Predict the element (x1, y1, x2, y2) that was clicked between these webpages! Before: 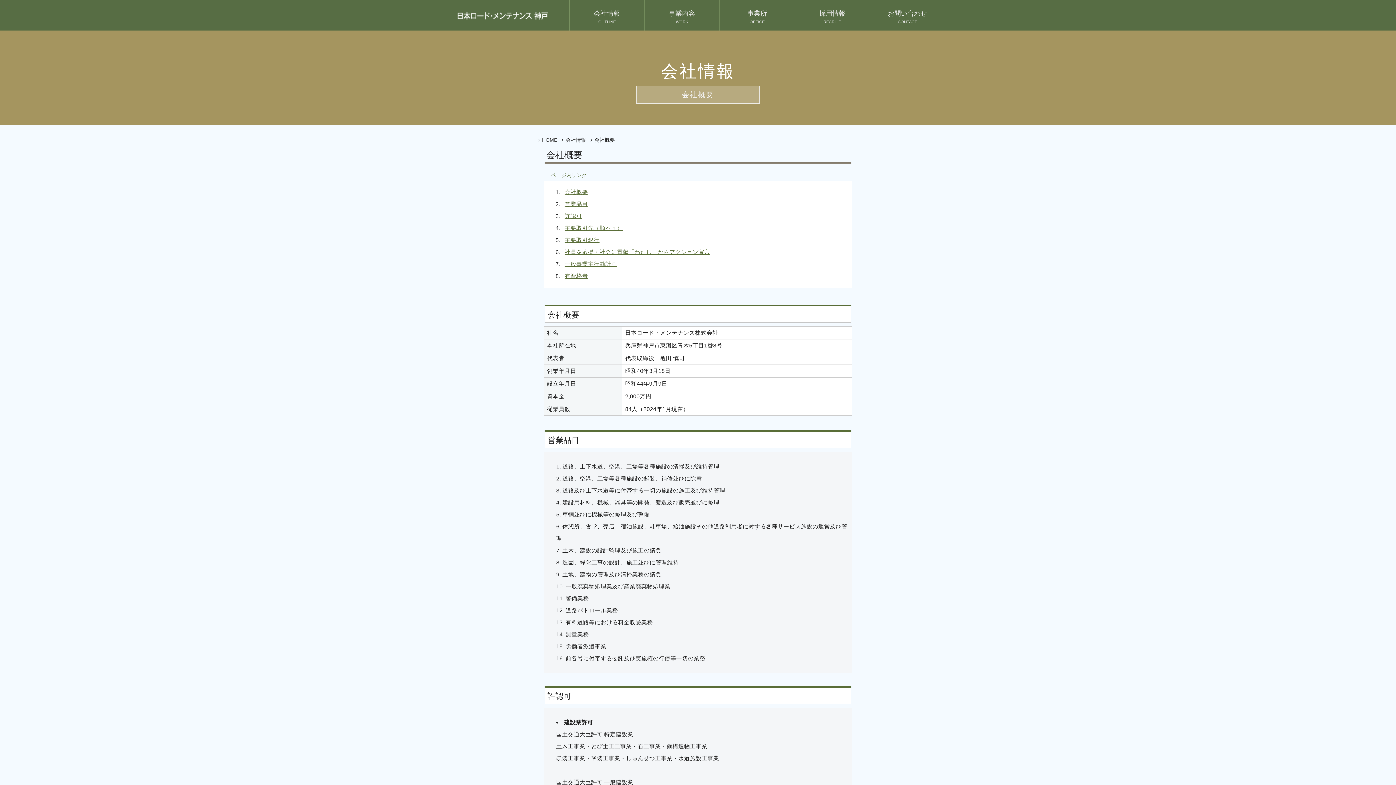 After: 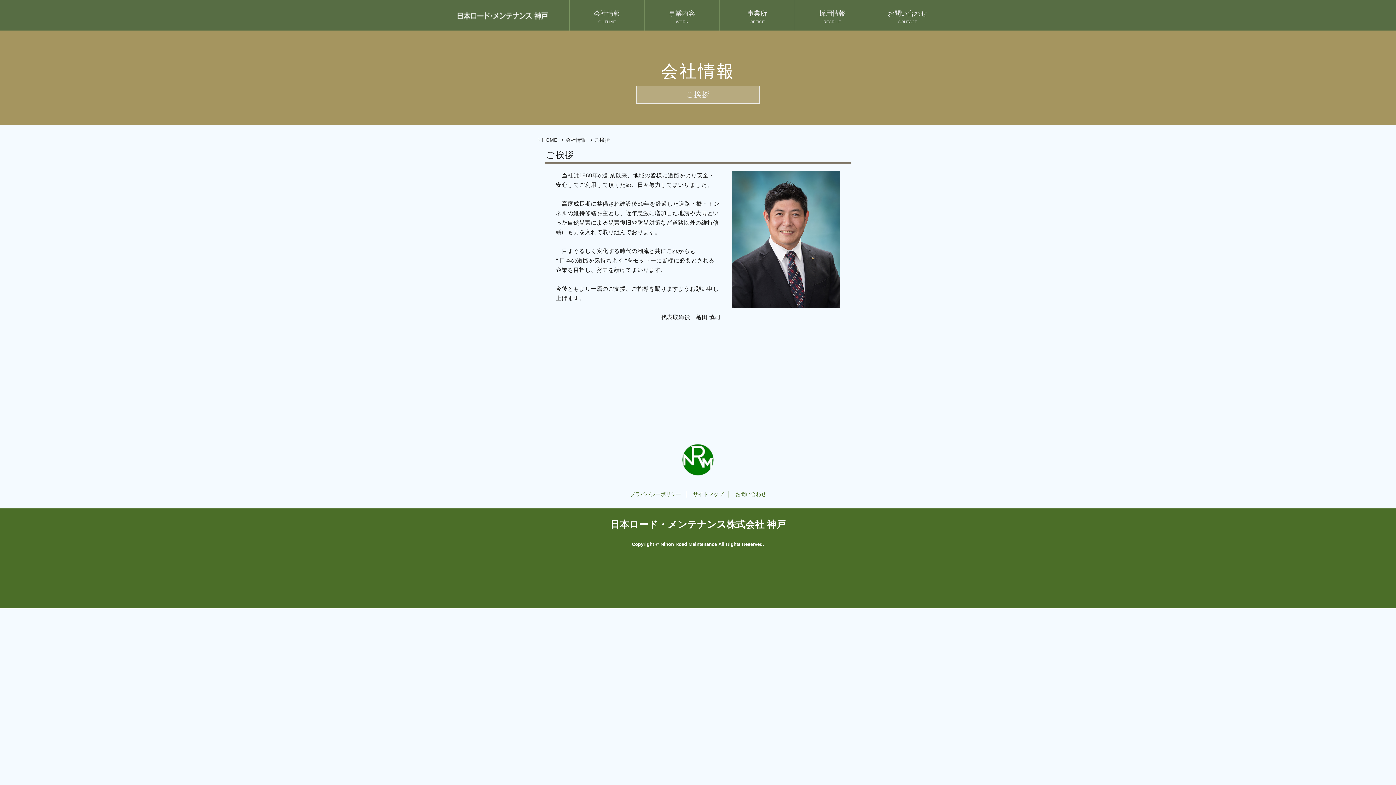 Action: label: 会社情報
OUTLINE bbox: (569, 0, 644, 30)